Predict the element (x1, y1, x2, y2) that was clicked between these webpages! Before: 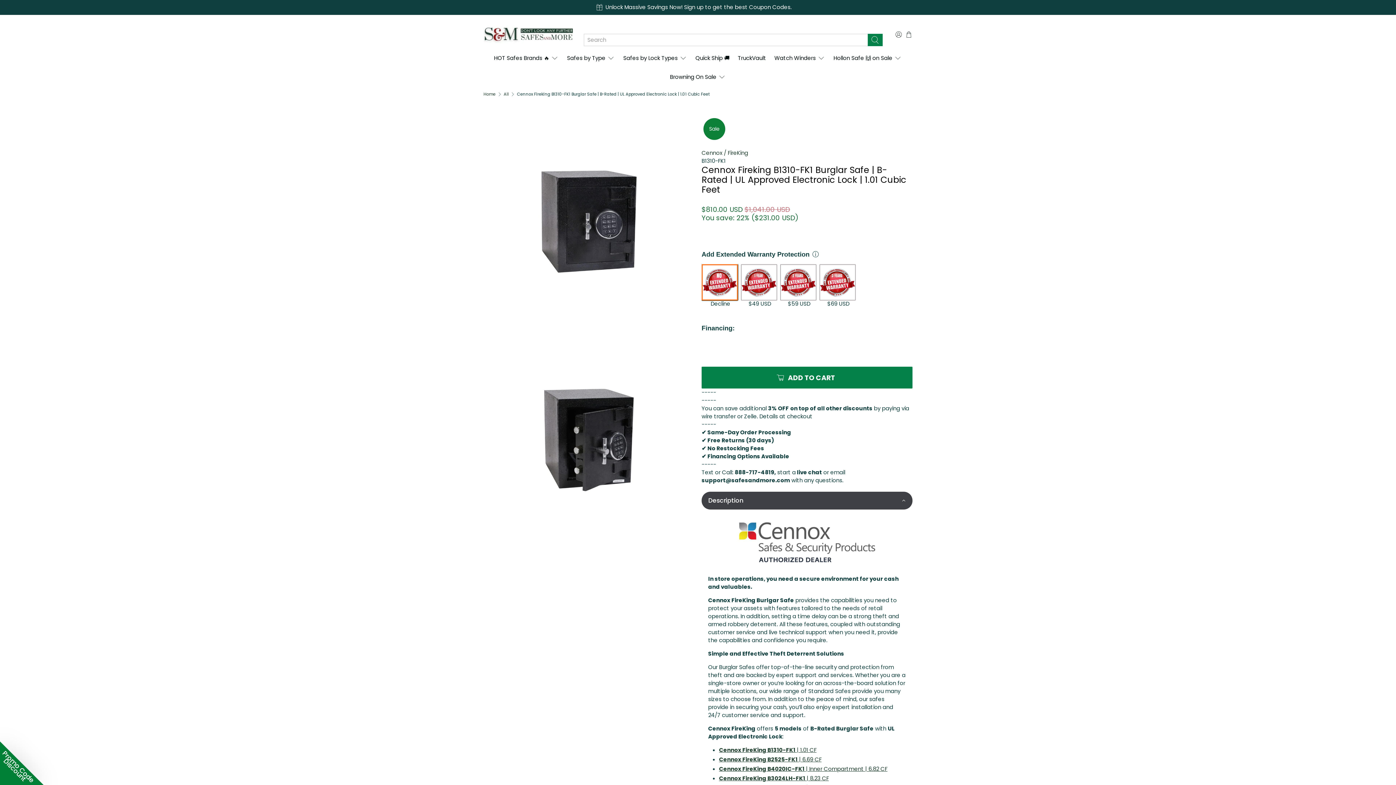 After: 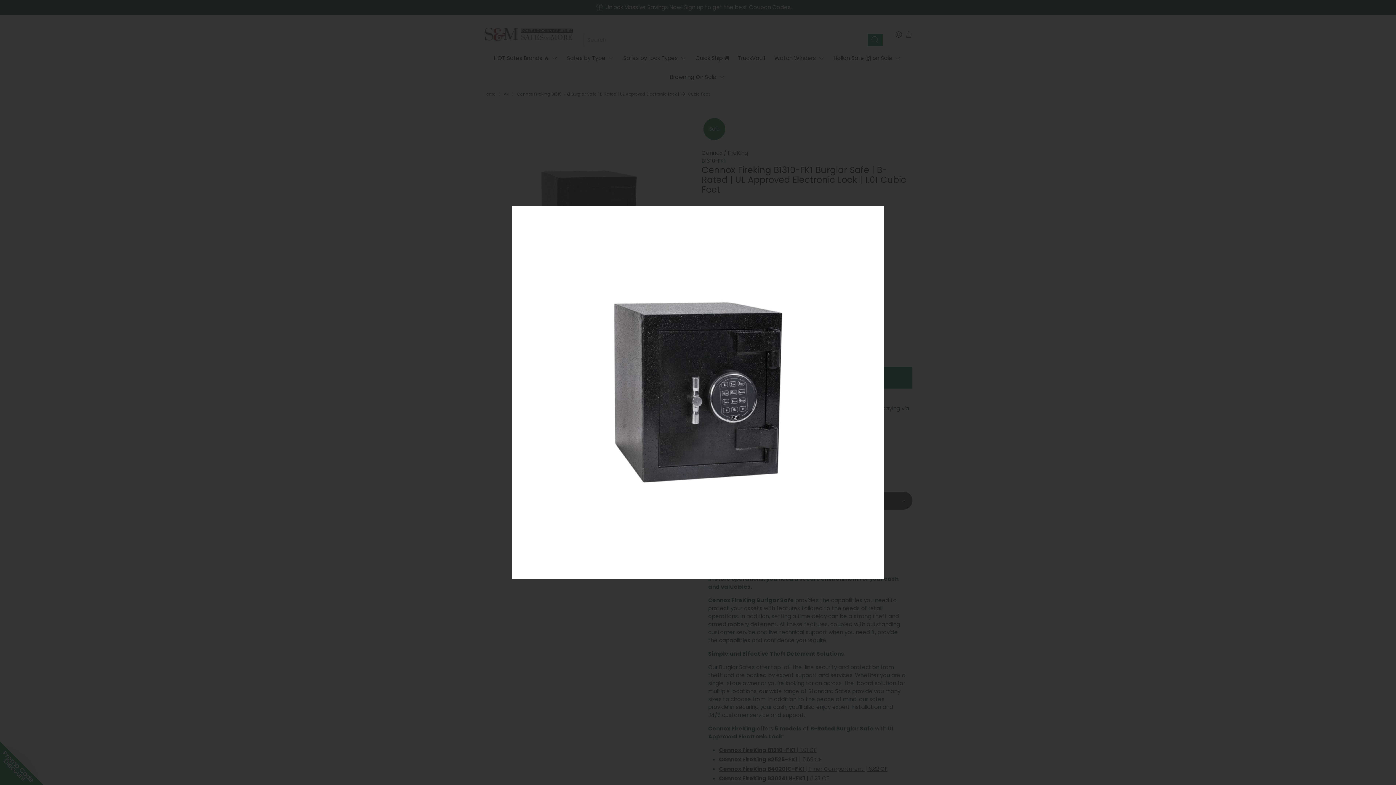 Action: bbox: (483, 116, 694, 327)